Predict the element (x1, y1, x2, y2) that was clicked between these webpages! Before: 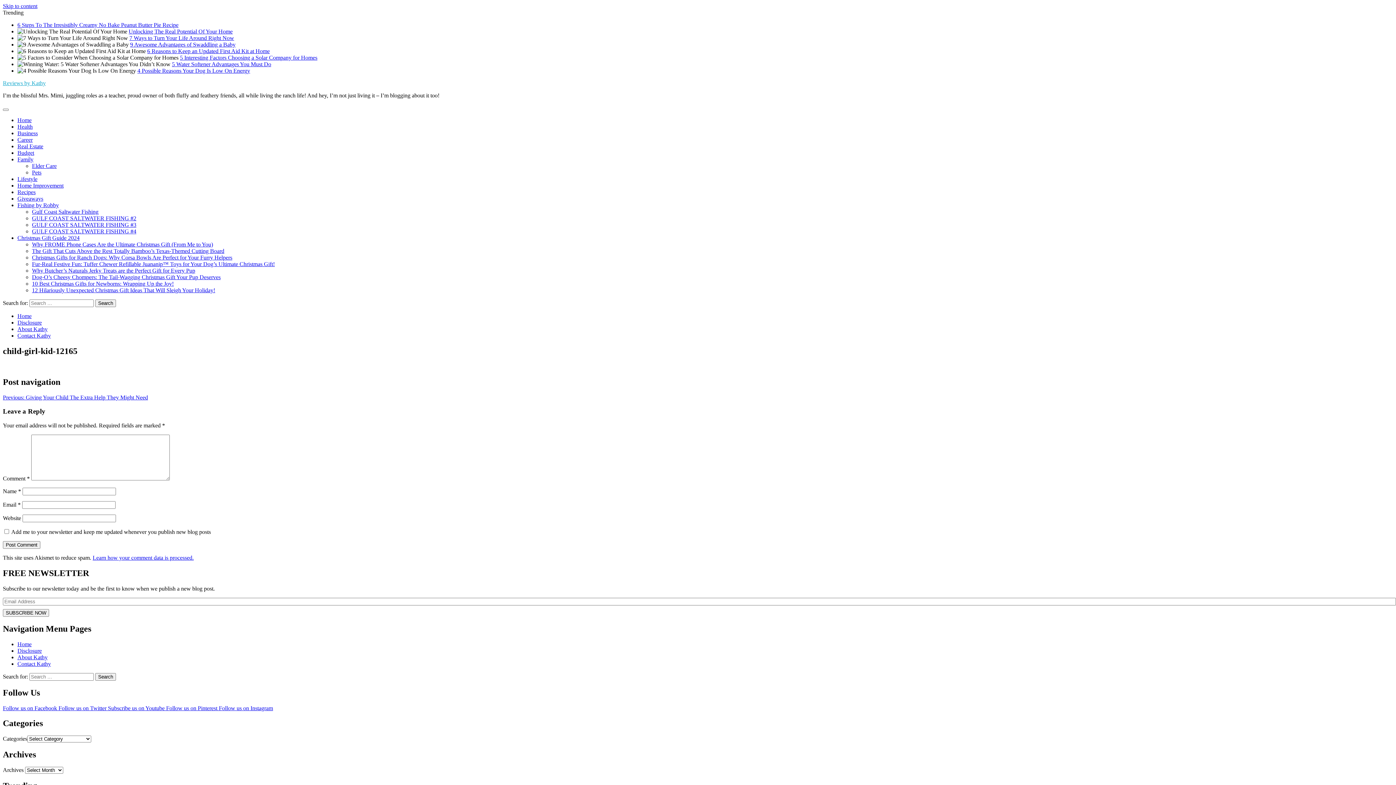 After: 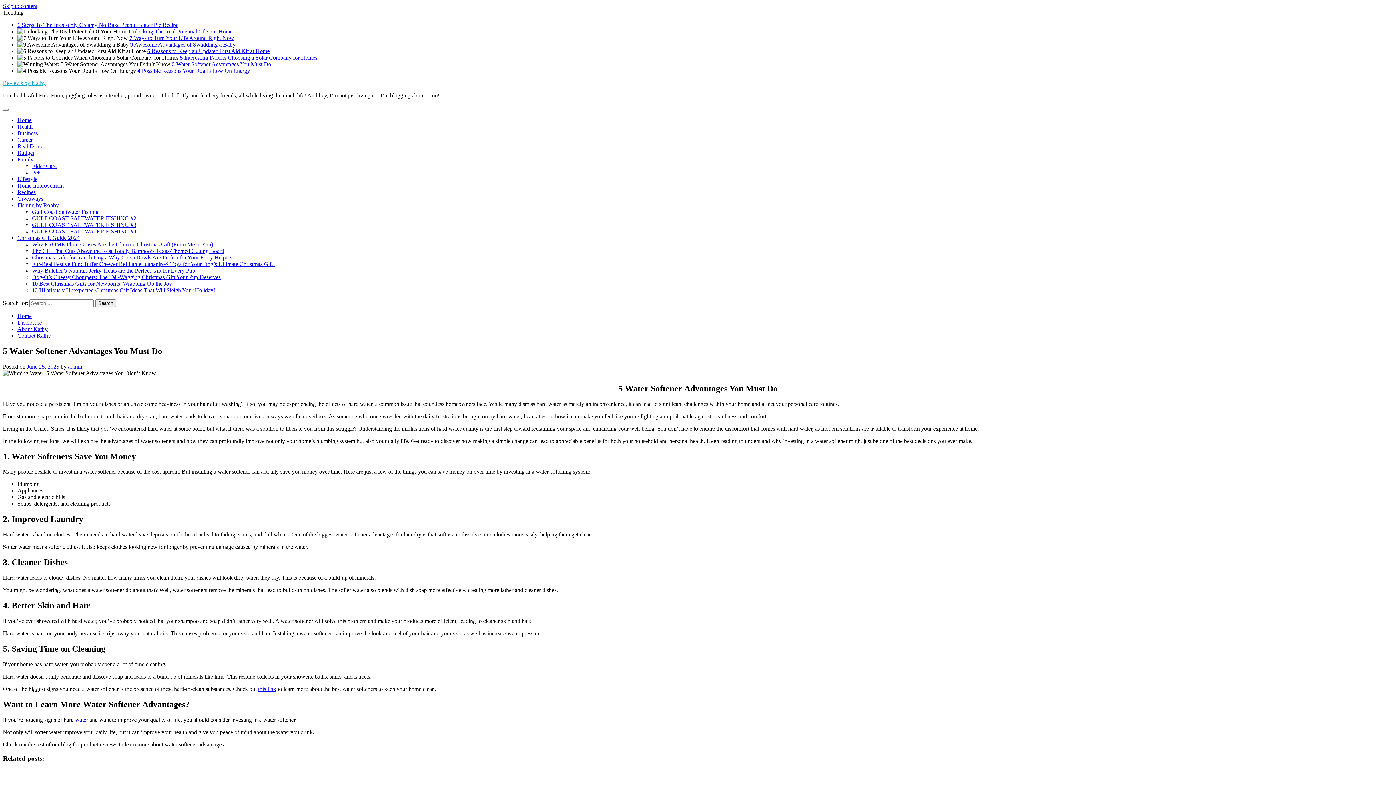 Action: label: 5 Water Softener Advantages You Must Do bbox: (172, 61, 271, 67)